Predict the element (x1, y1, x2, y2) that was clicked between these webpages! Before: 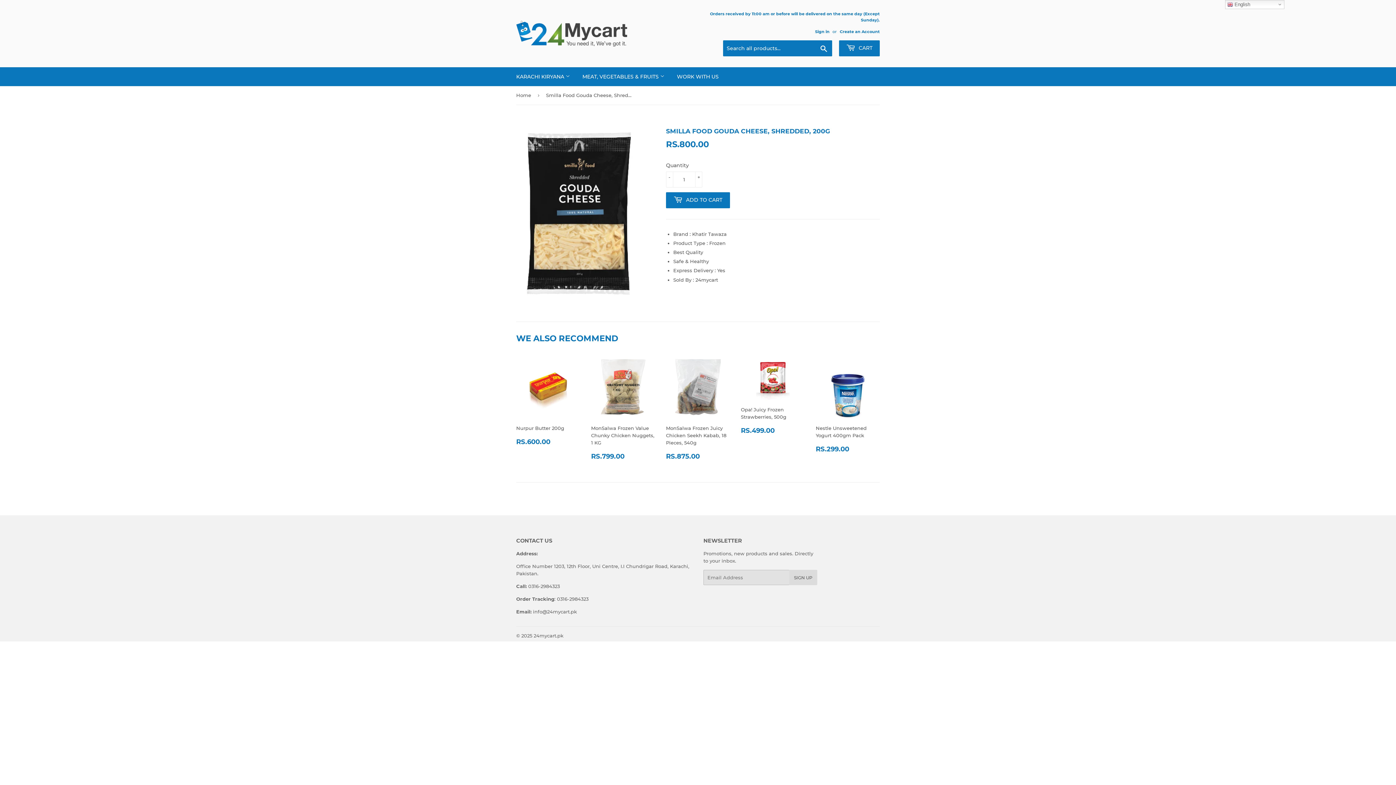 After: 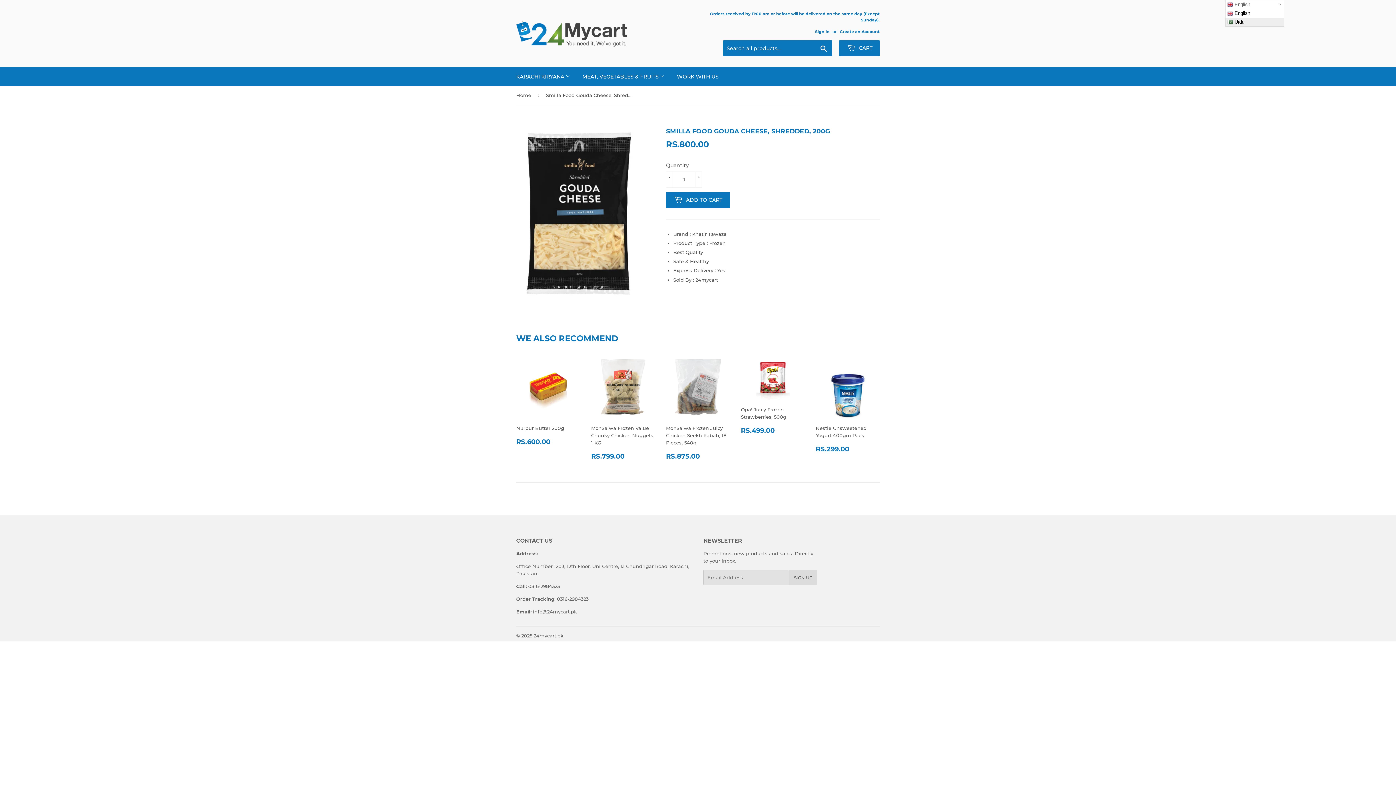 Action: bbox: (1225, 0, 1284, 9) label:  English